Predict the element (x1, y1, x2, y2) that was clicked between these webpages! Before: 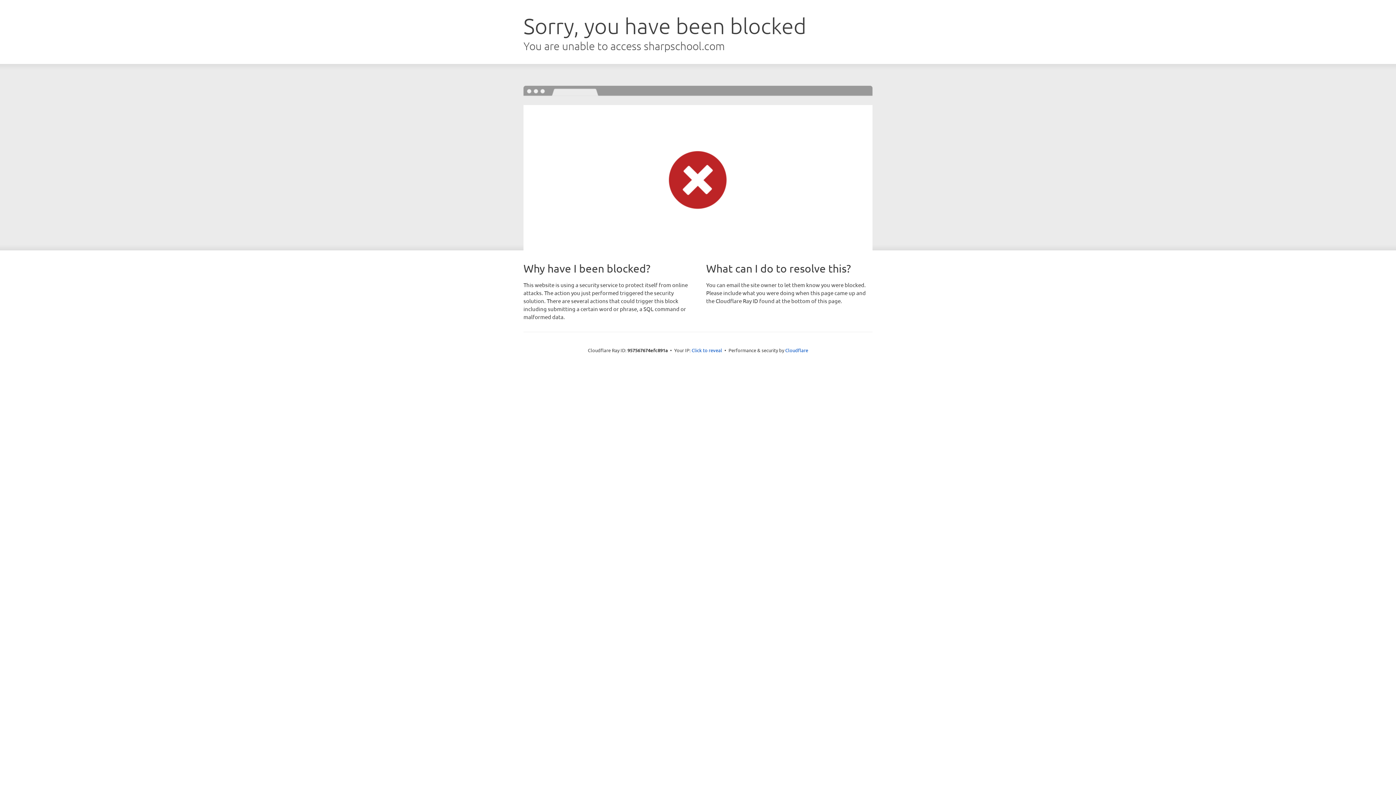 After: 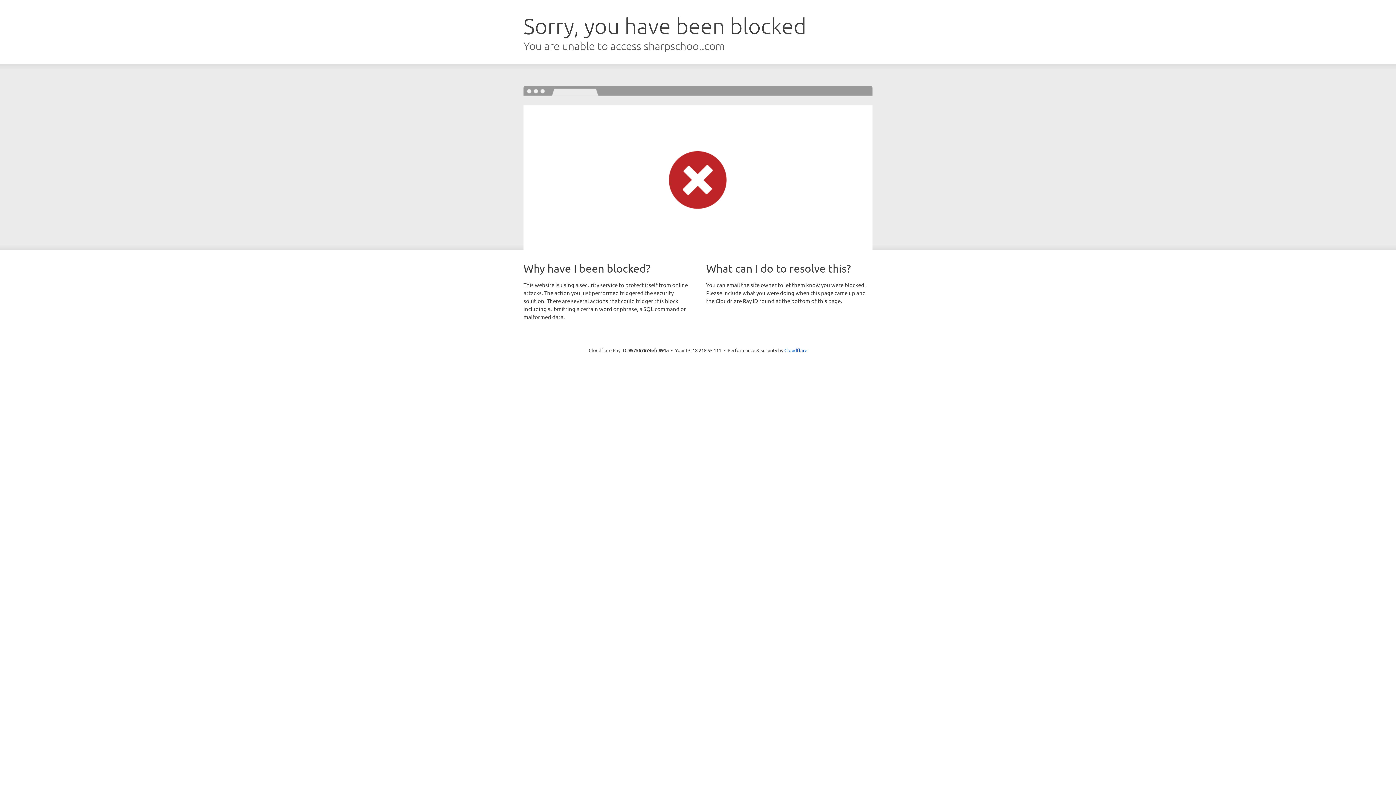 Action: label: Click to reveal bbox: (691, 346, 722, 353)